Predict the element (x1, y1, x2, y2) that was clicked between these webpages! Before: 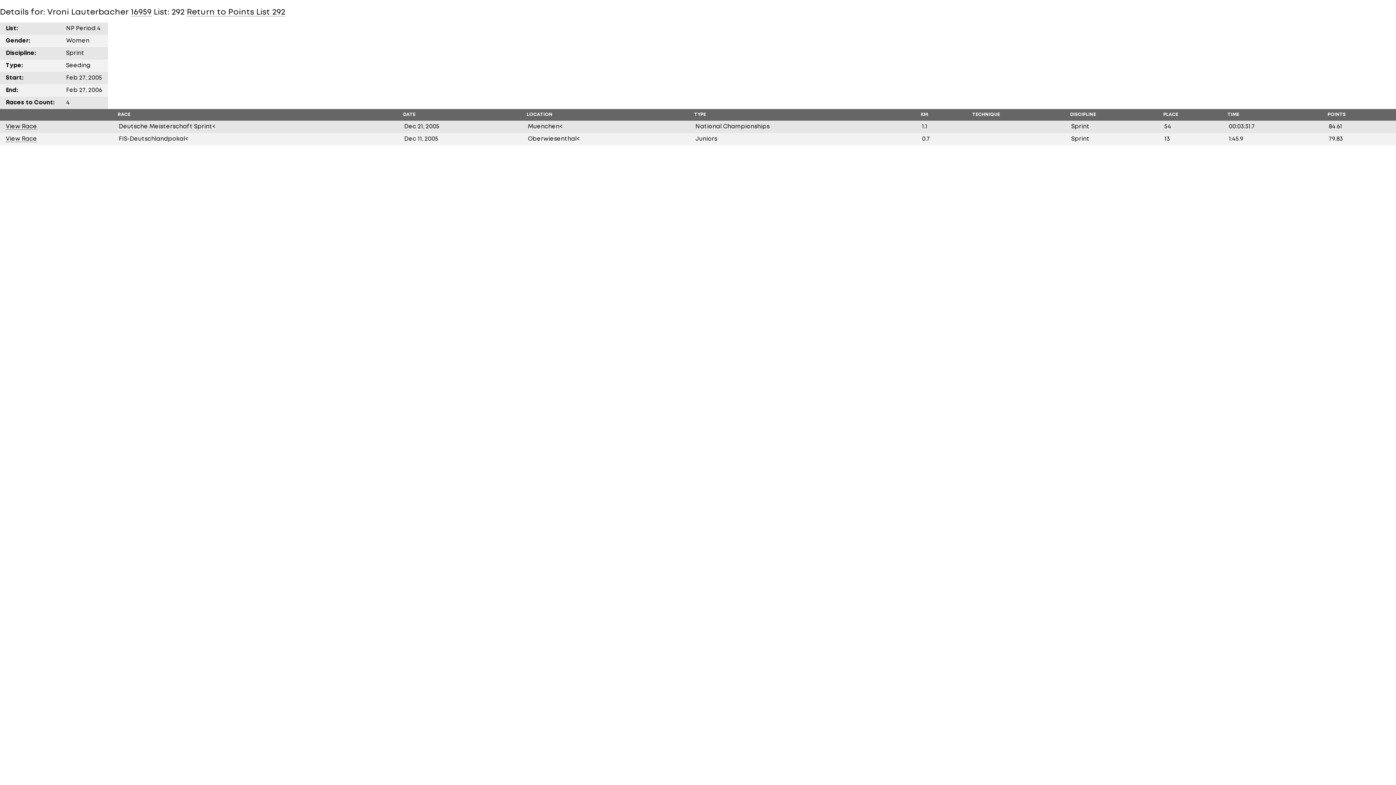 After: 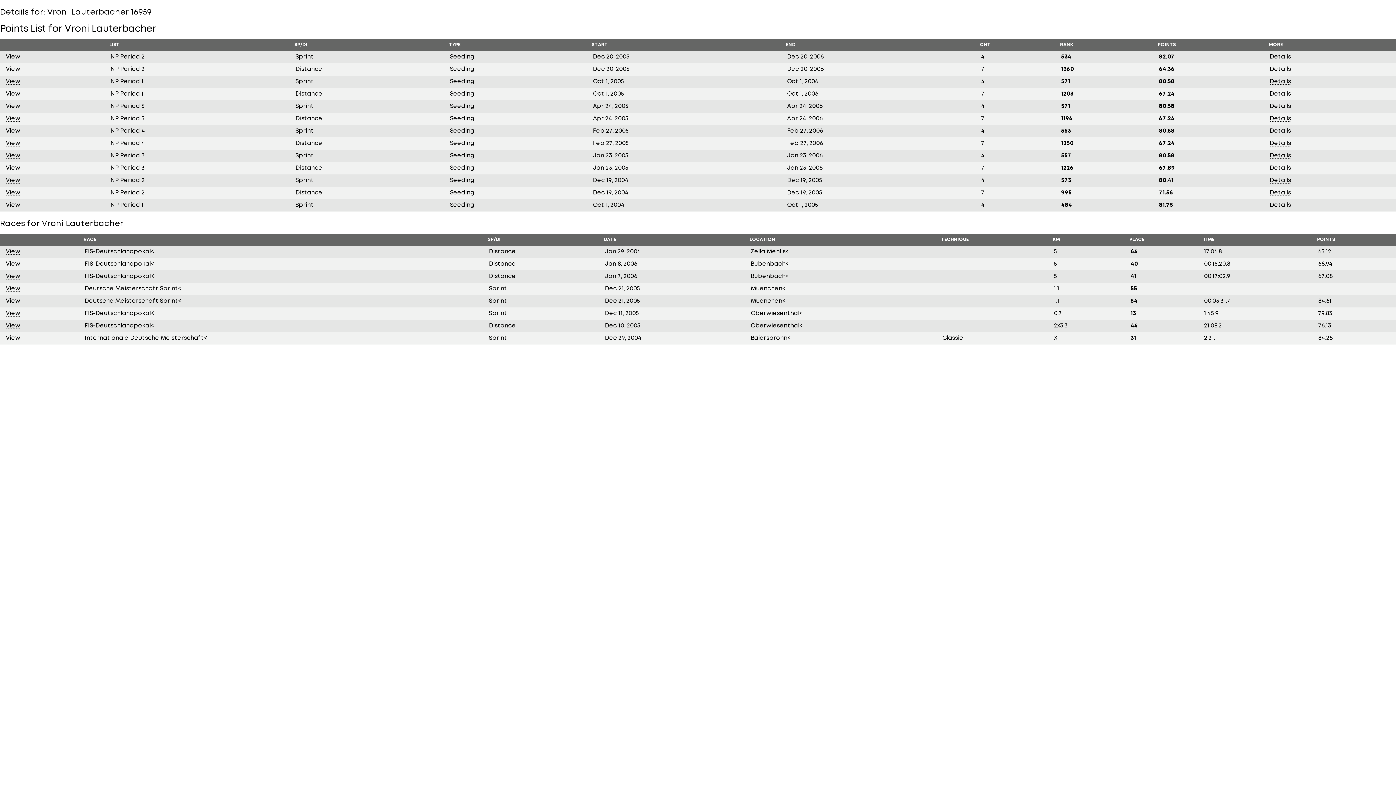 Action: bbox: (130, 8, 151, 16) label: 16959